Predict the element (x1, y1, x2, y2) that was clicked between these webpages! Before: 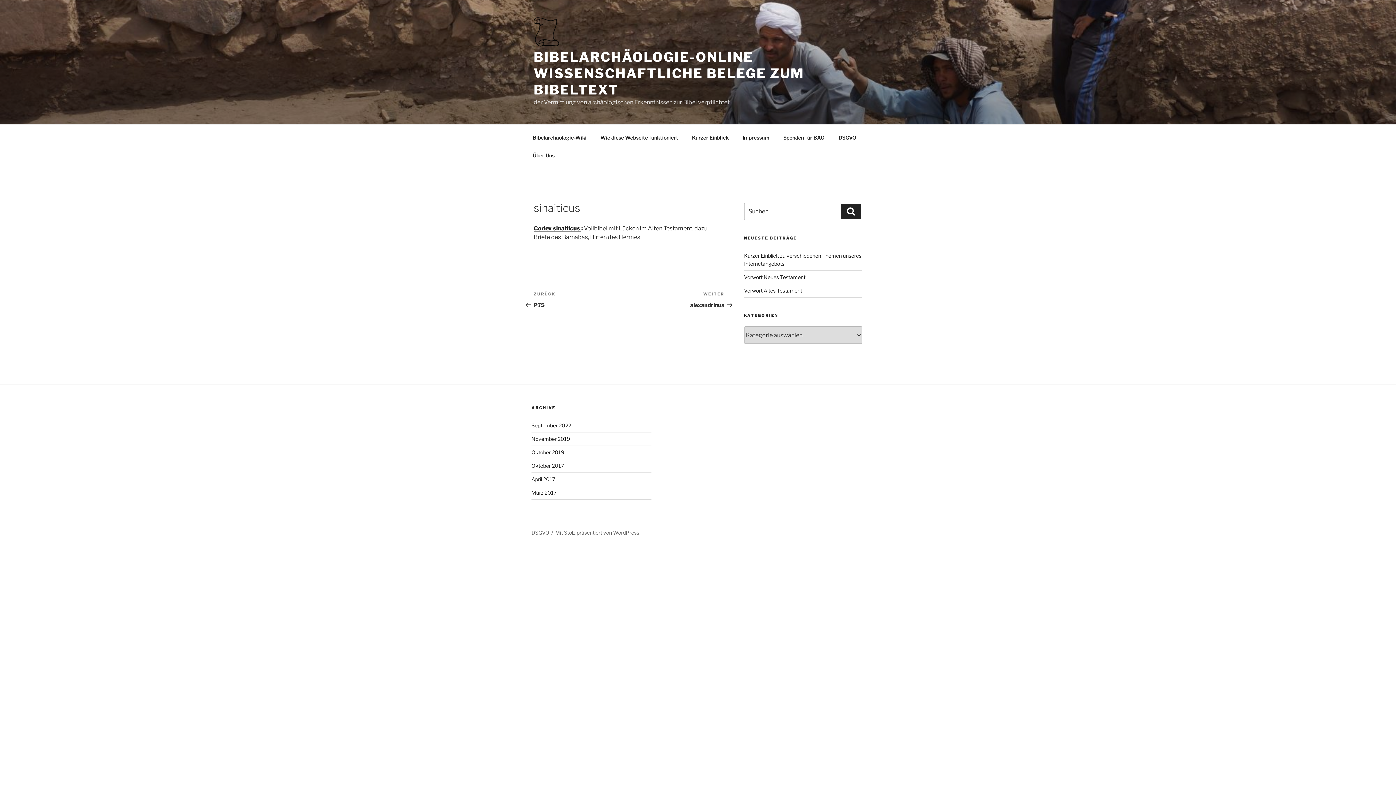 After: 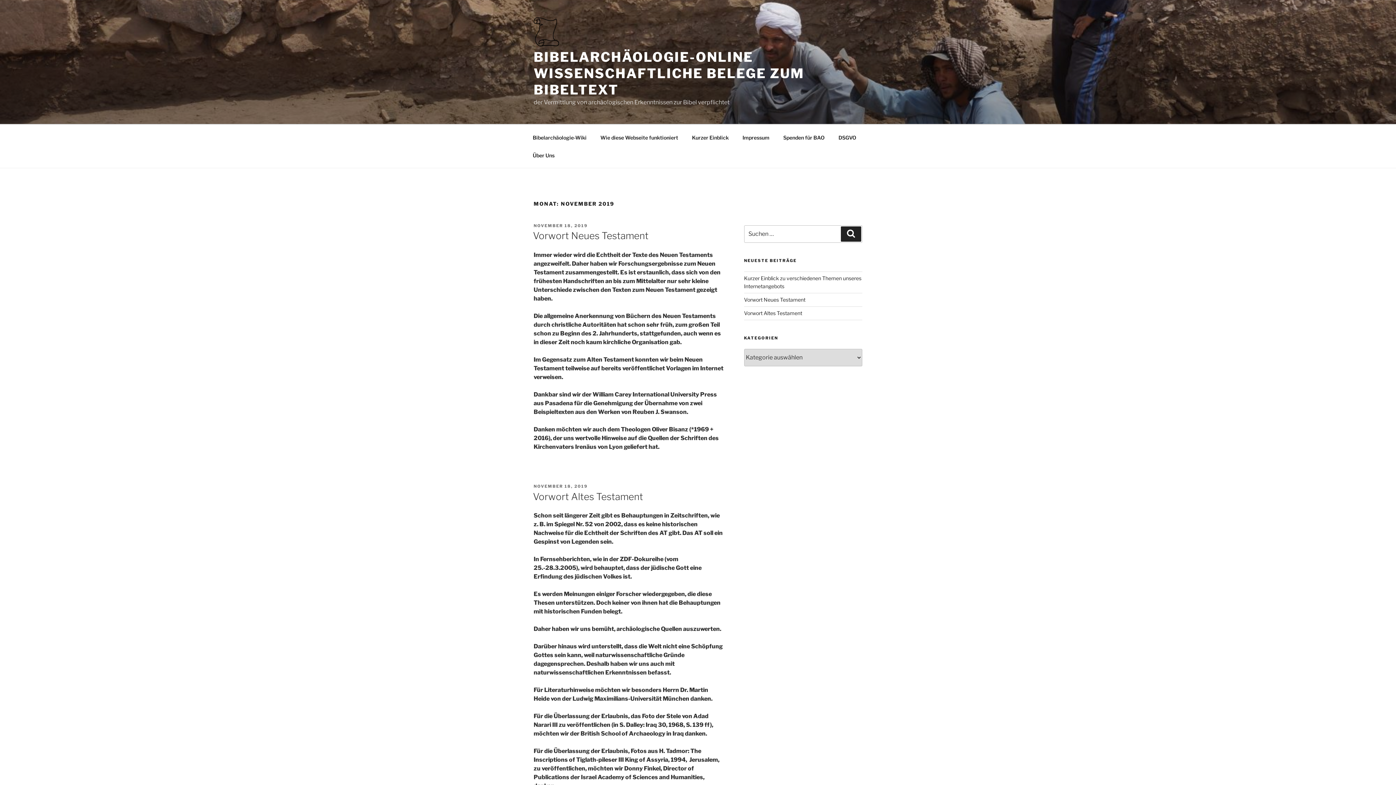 Action: label: November 2019 bbox: (531, 436, 570, 442)